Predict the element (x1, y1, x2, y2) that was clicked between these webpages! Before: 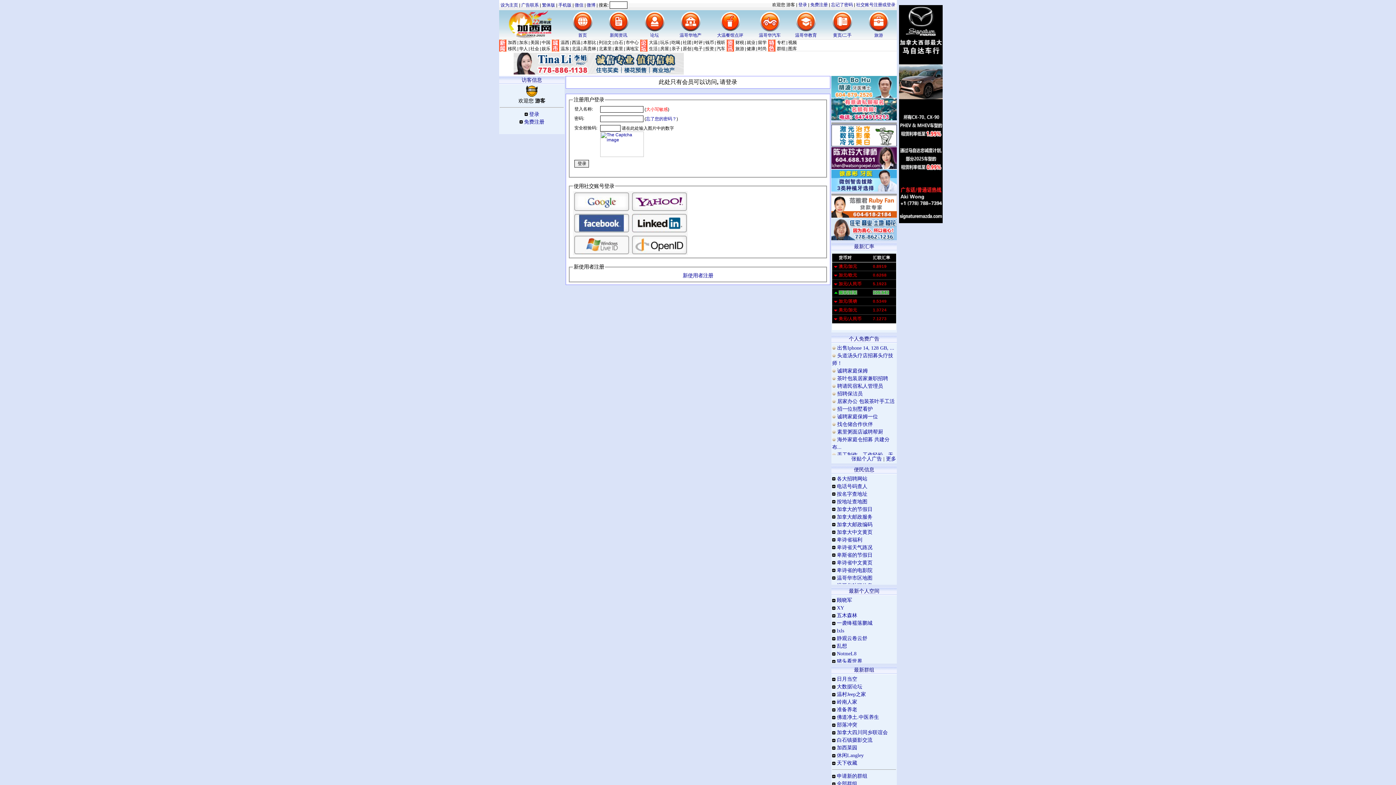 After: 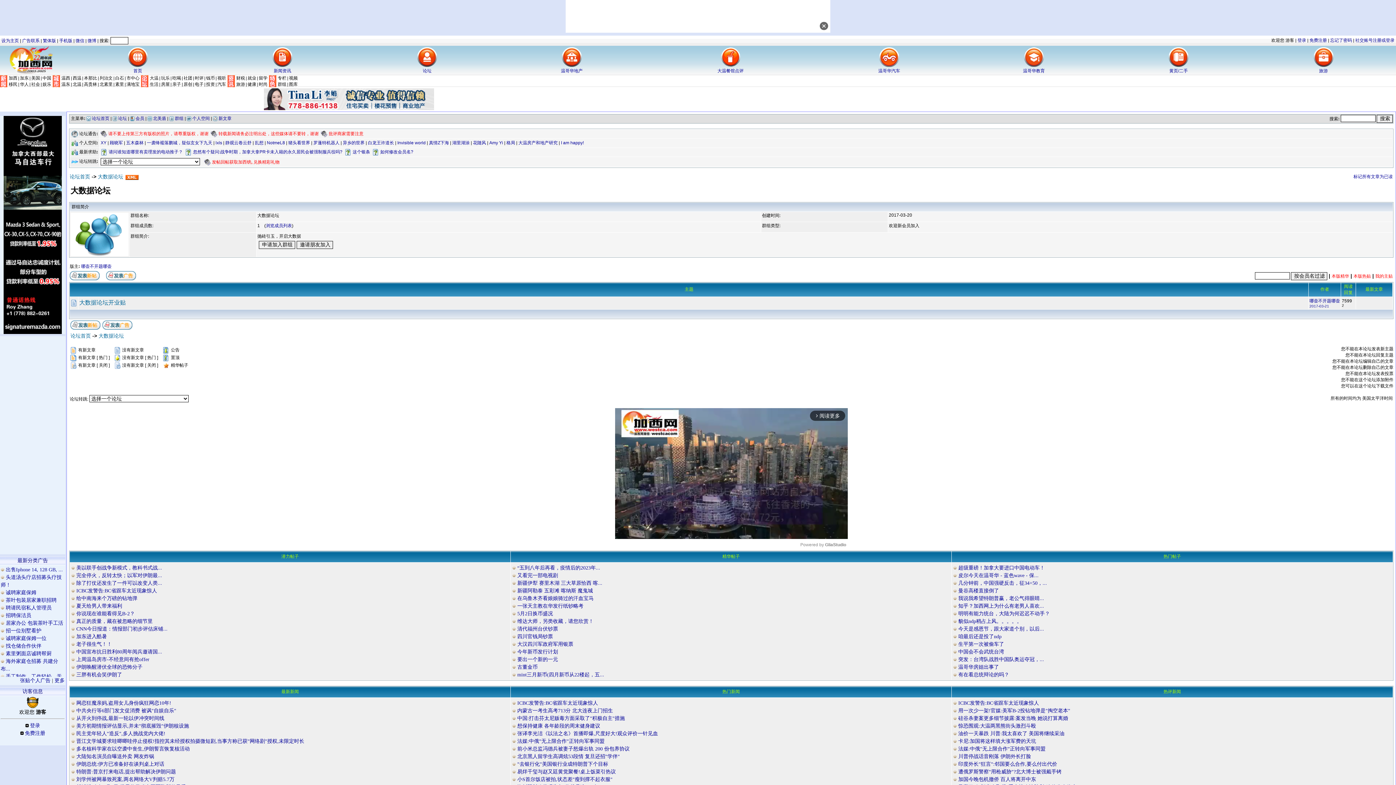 Action: bbox: (837, 684, 862, 689) label: 大数据论坛